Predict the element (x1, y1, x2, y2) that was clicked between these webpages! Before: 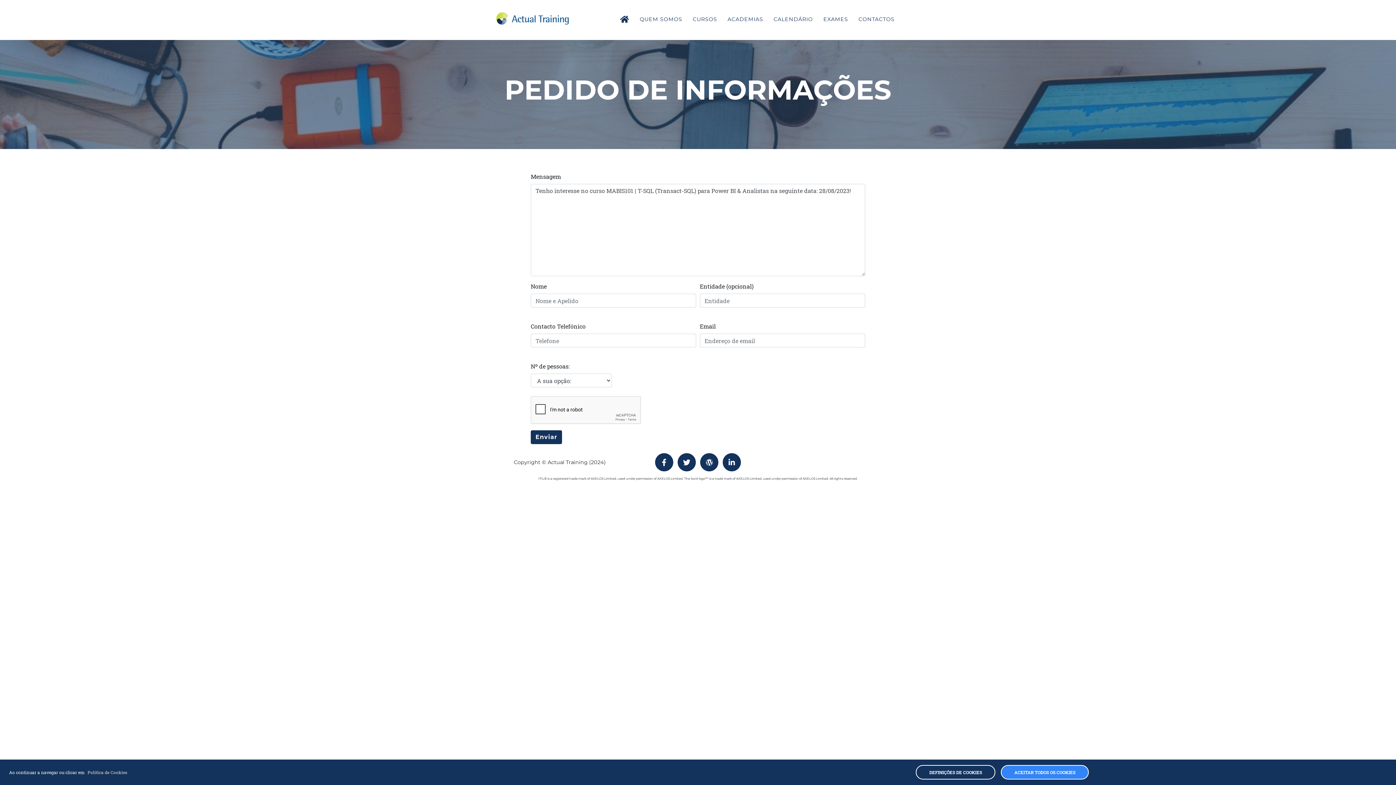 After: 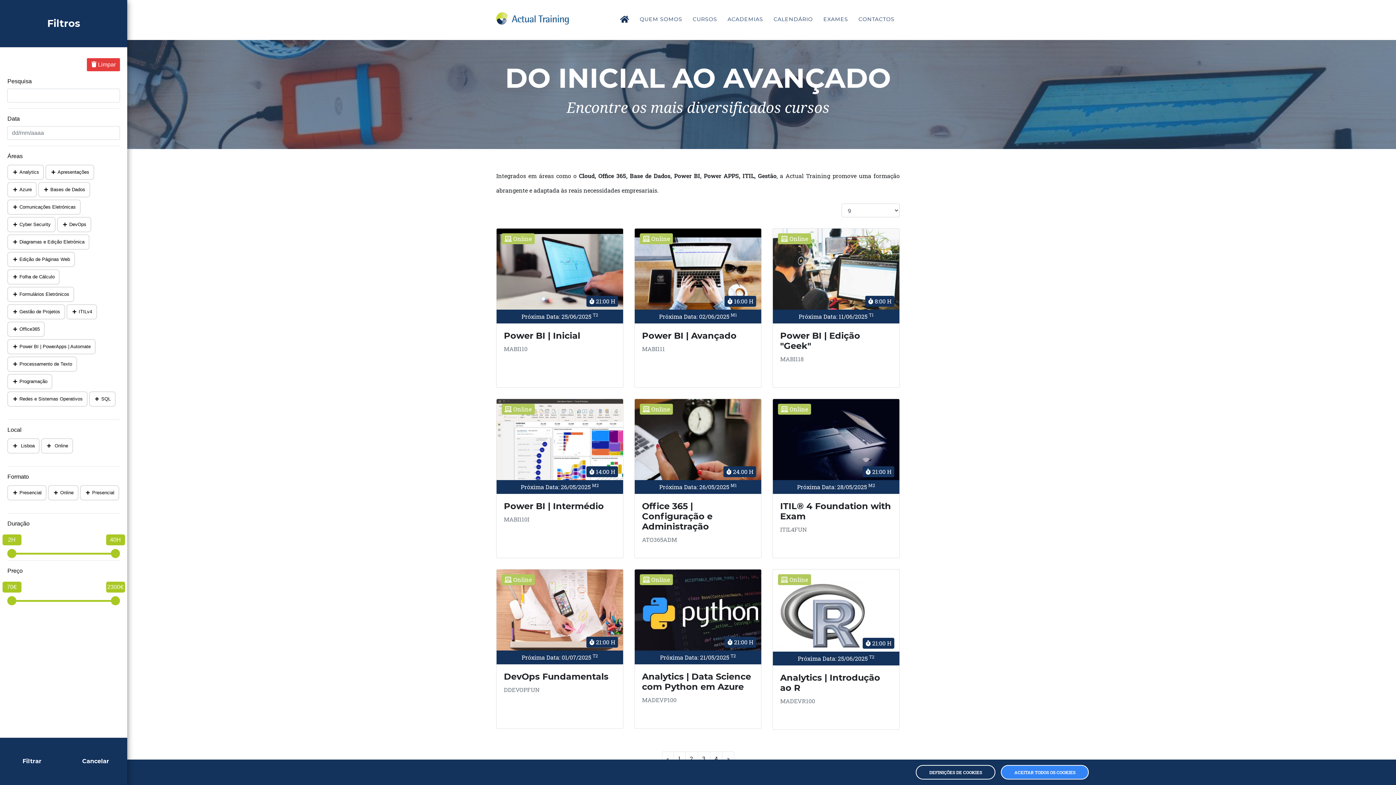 Action: bbox: (687, 9, 722, 29) label: CURSOS